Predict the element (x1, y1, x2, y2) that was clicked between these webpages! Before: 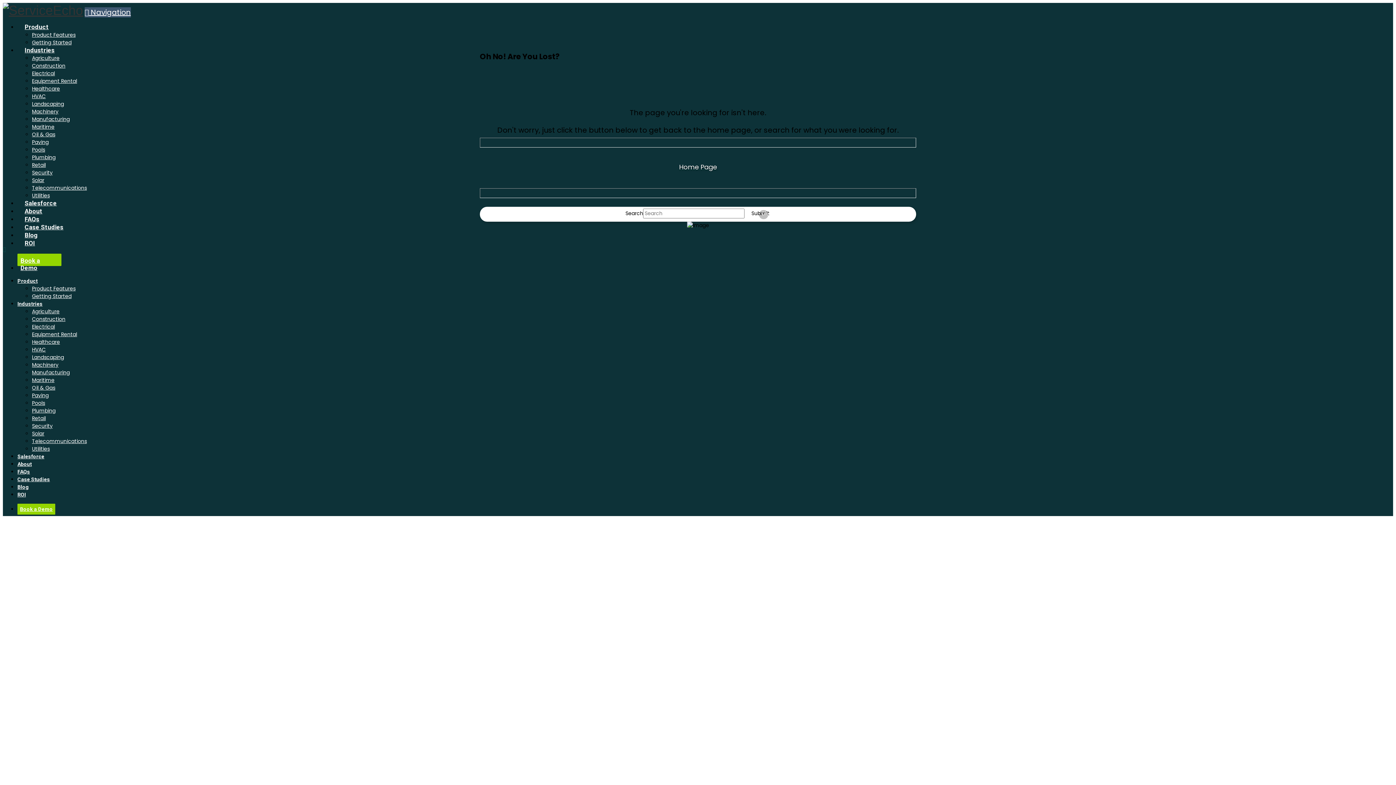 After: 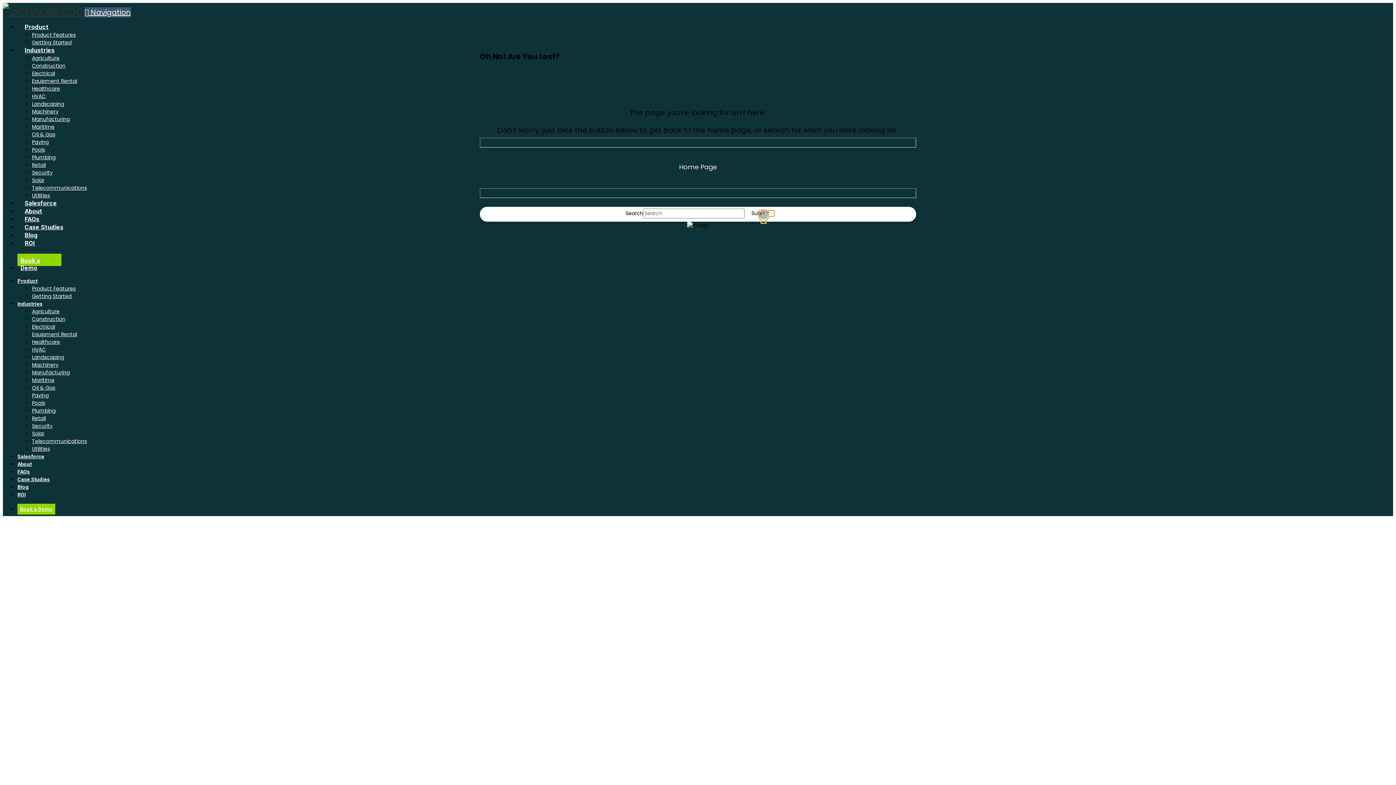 Action: label: Clear bbox: (759, 210, 768, 219)